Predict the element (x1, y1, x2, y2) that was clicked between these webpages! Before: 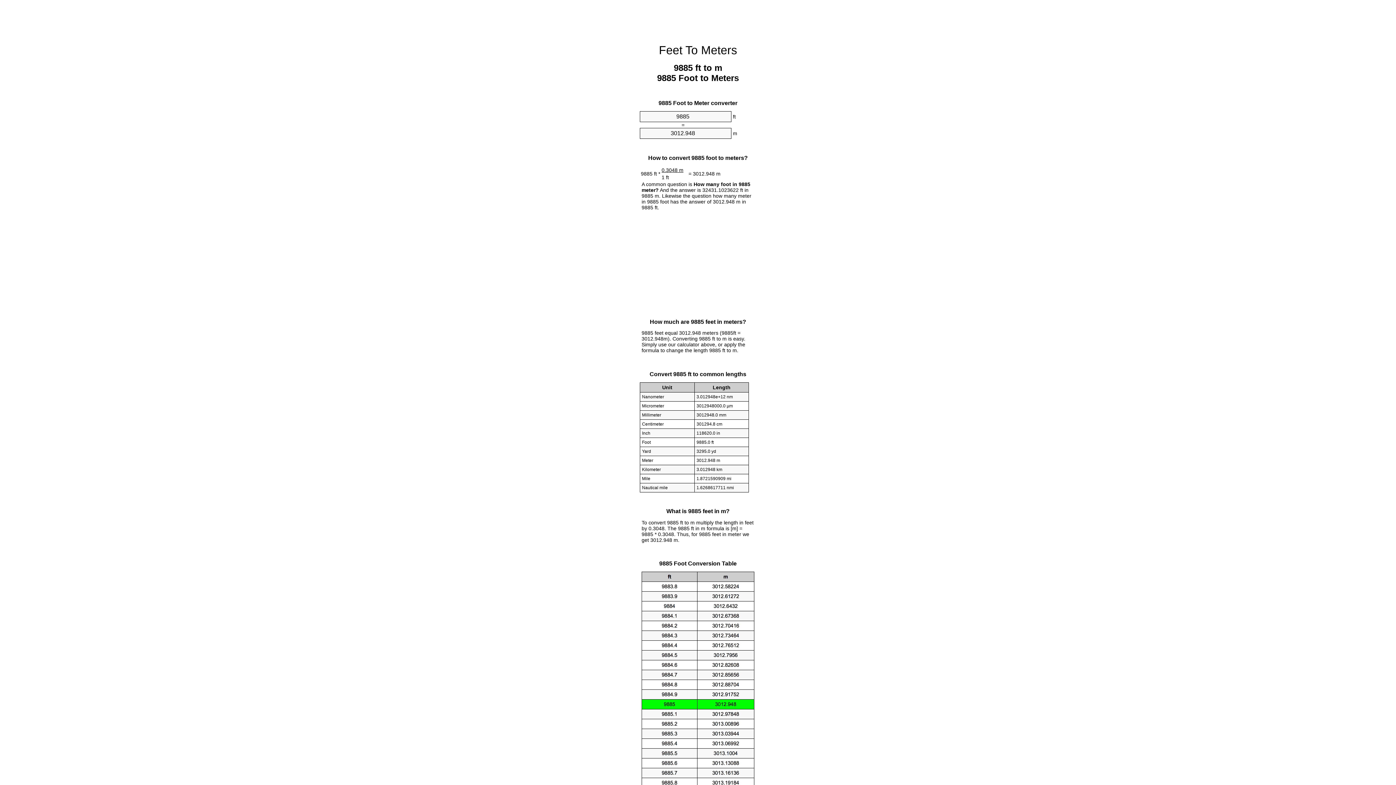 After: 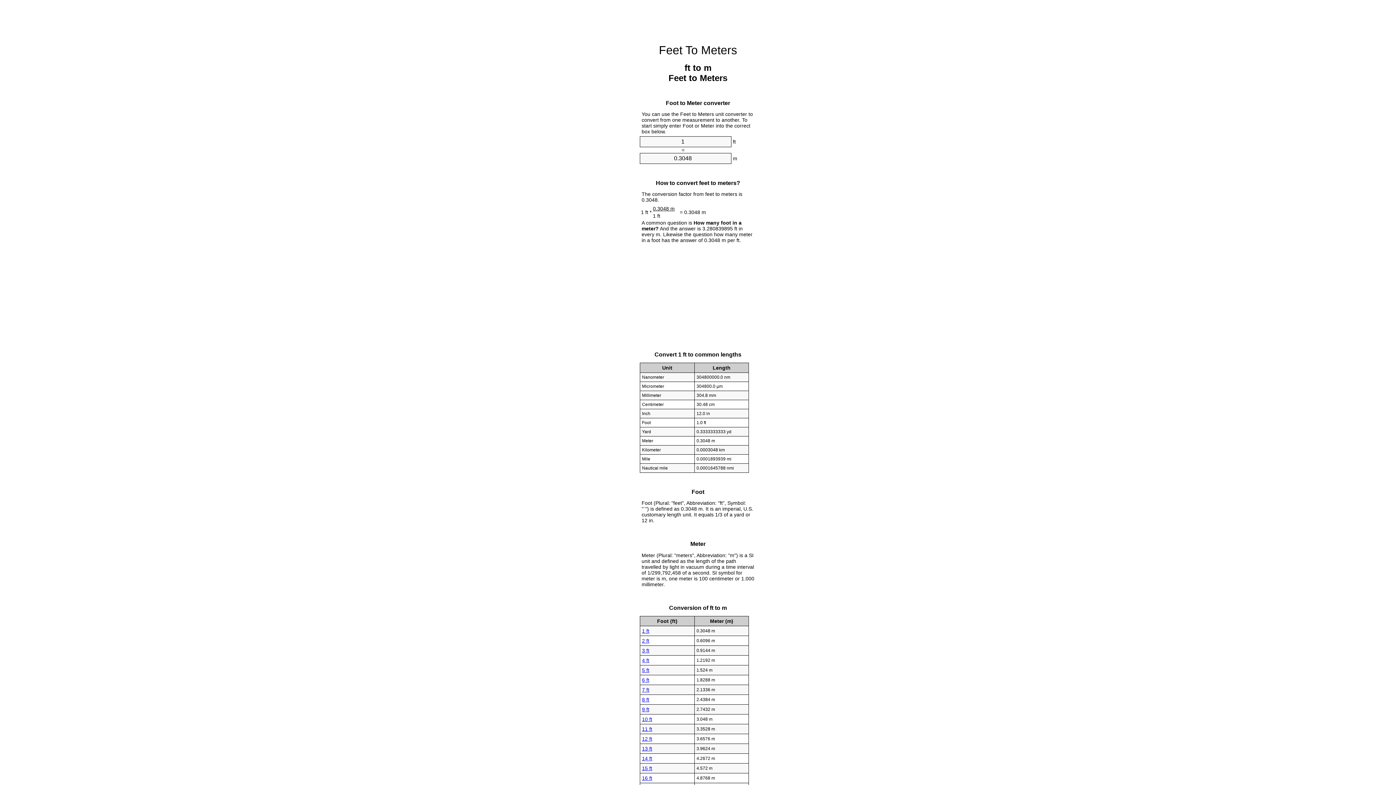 Action: label: Feet To Meters bbox: (659, 43, 737, 56)